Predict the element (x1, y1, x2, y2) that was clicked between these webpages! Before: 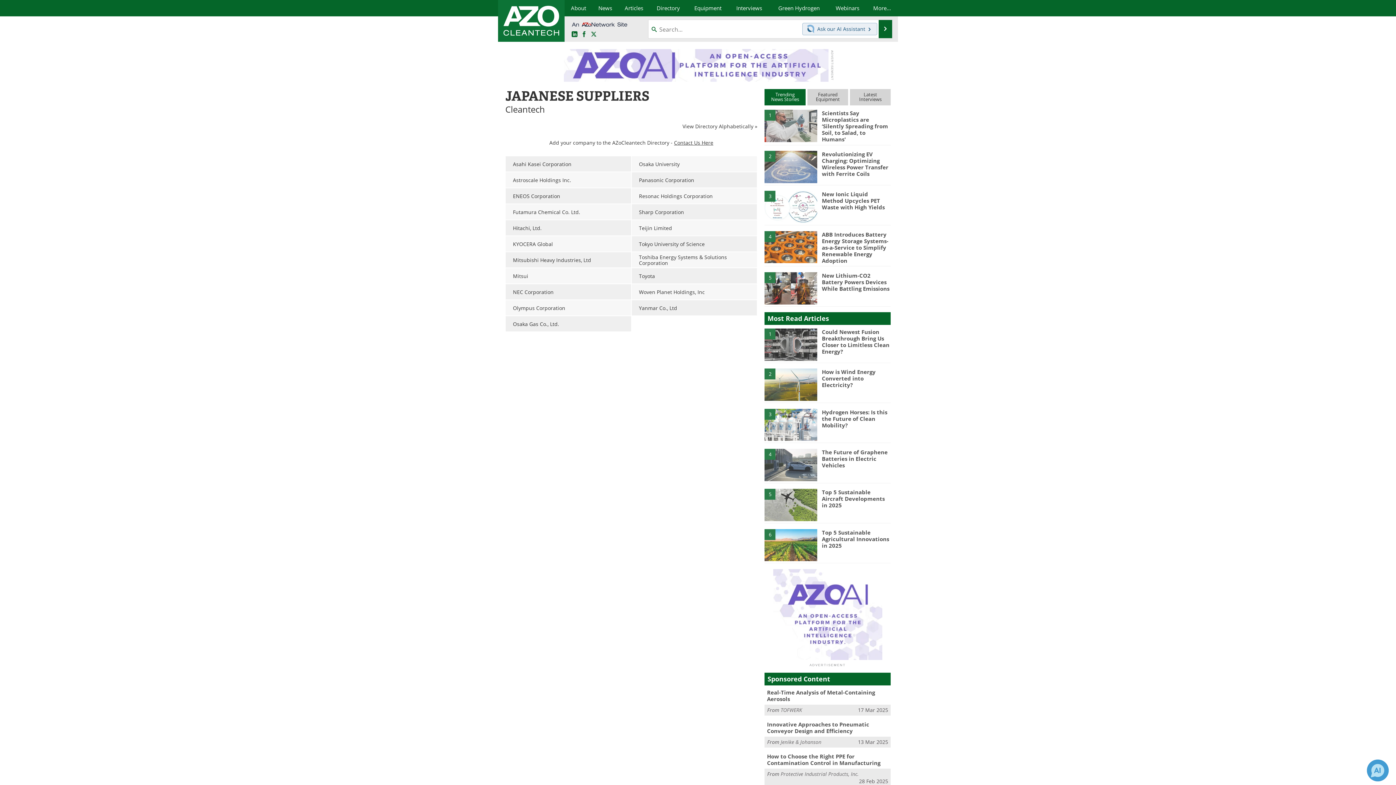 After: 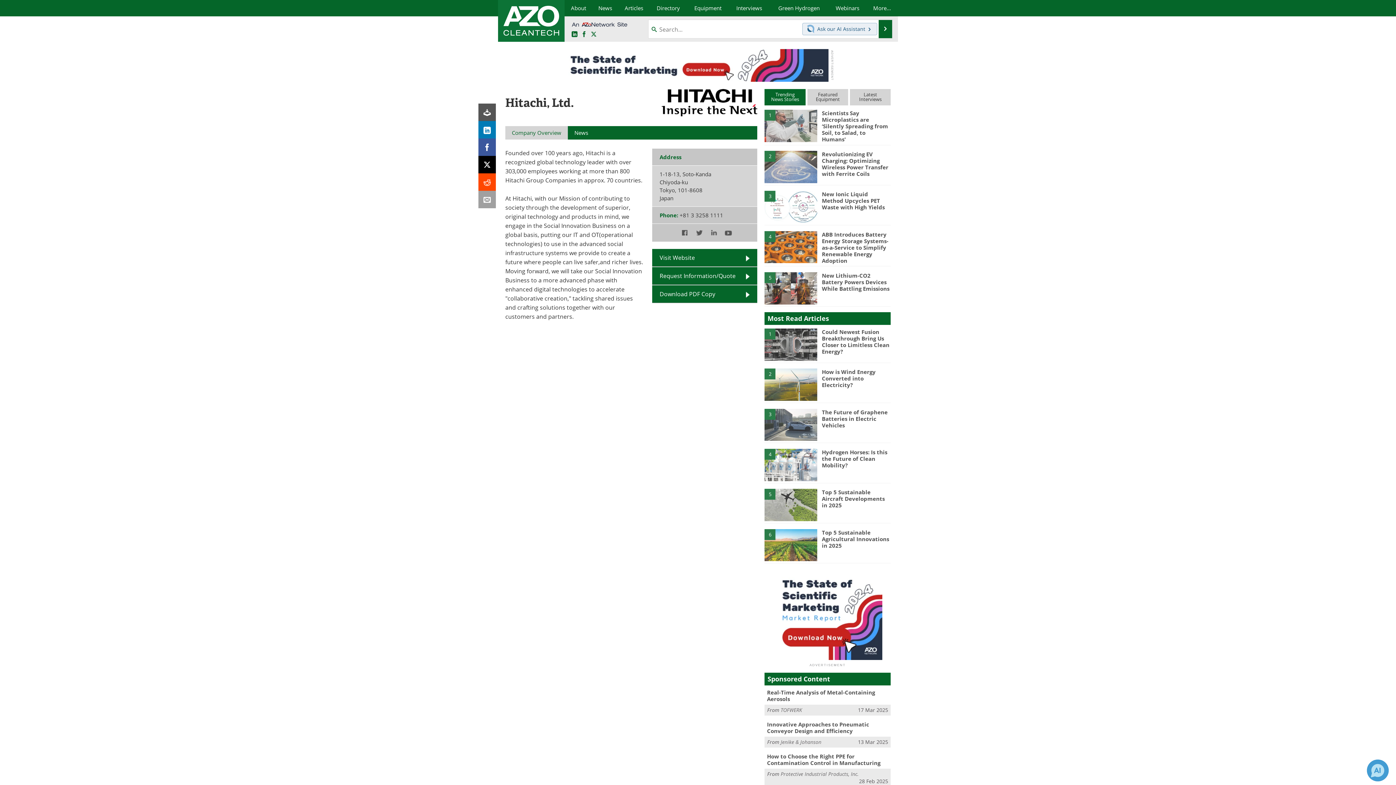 Action: bbox: (505, 220, 631, 235) label: Hitachi, Ltd.